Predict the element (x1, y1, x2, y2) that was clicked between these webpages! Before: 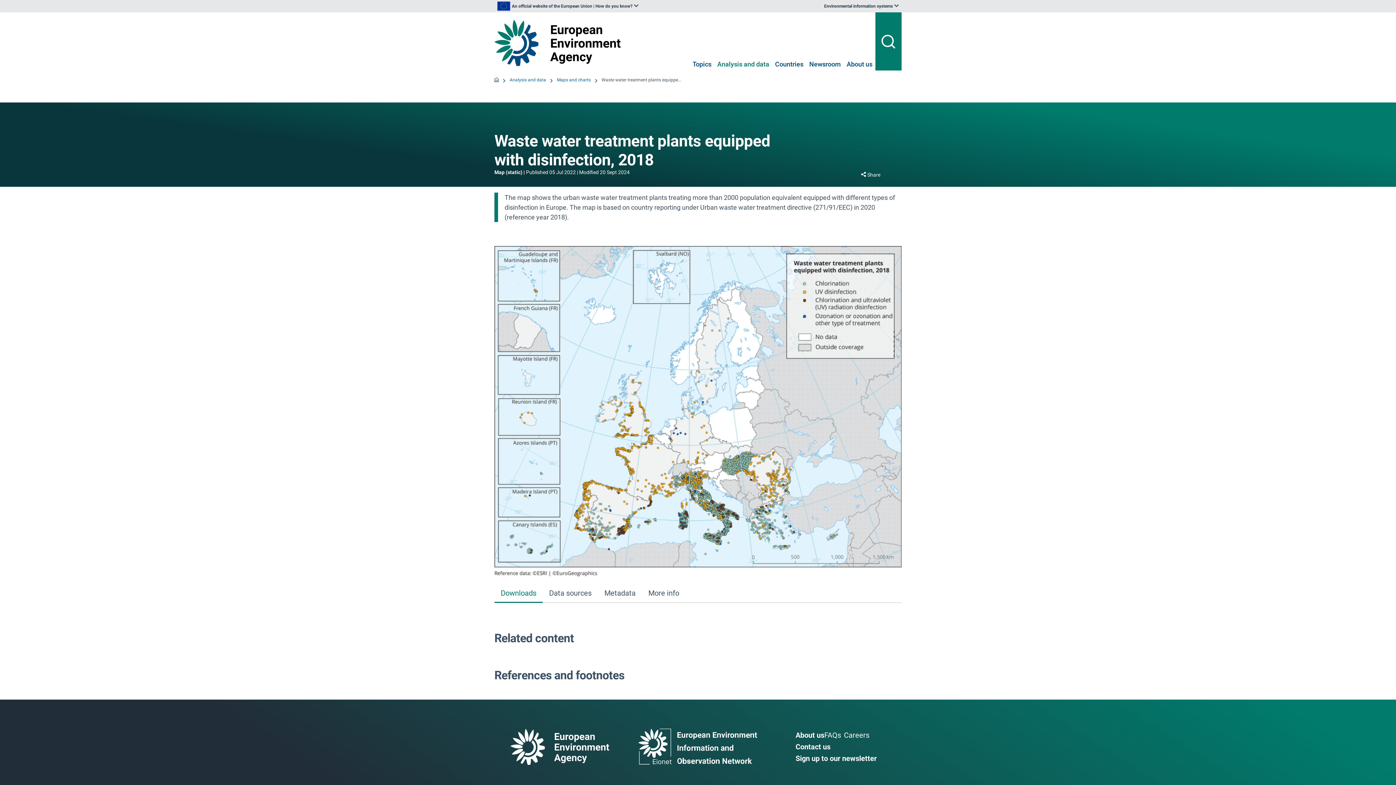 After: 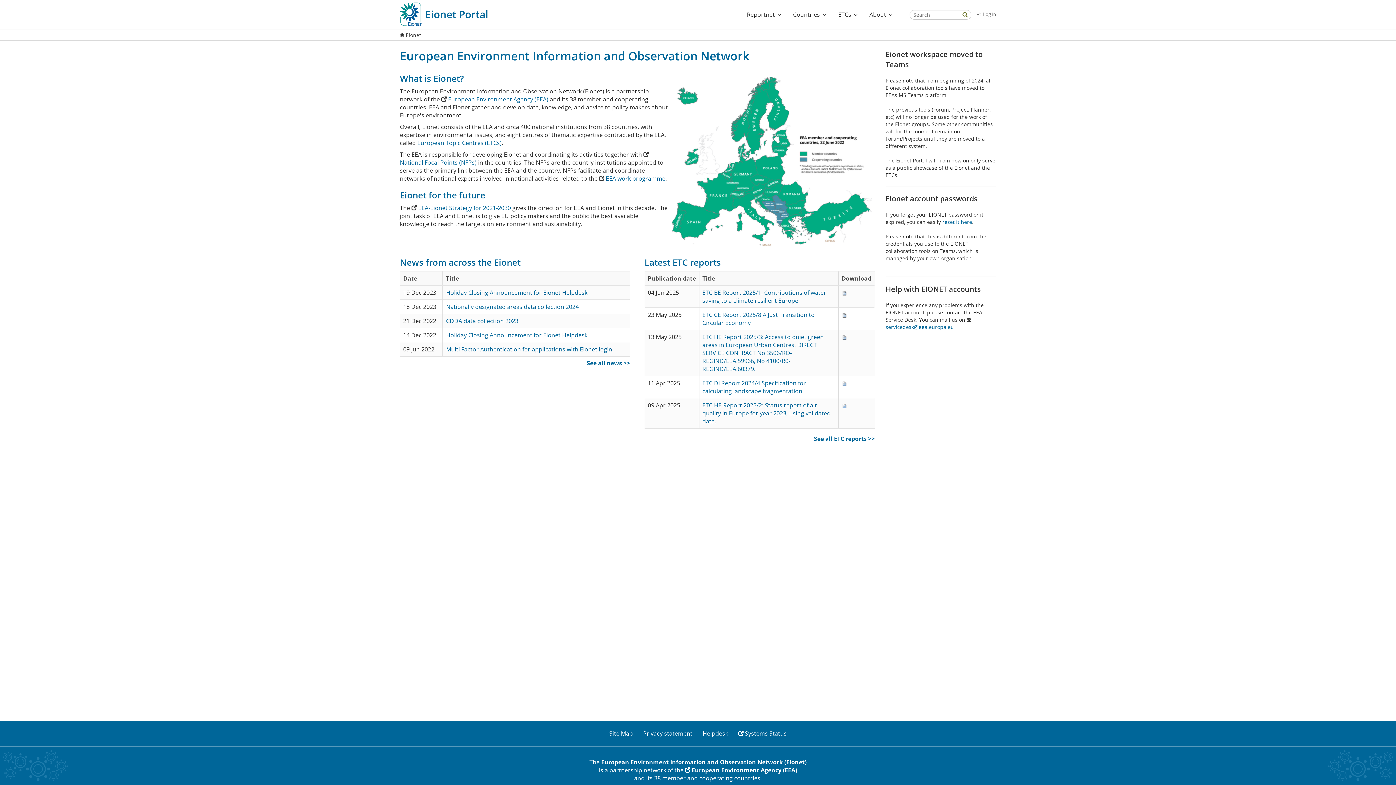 Action: bbox: (638, 729, 757, 765)